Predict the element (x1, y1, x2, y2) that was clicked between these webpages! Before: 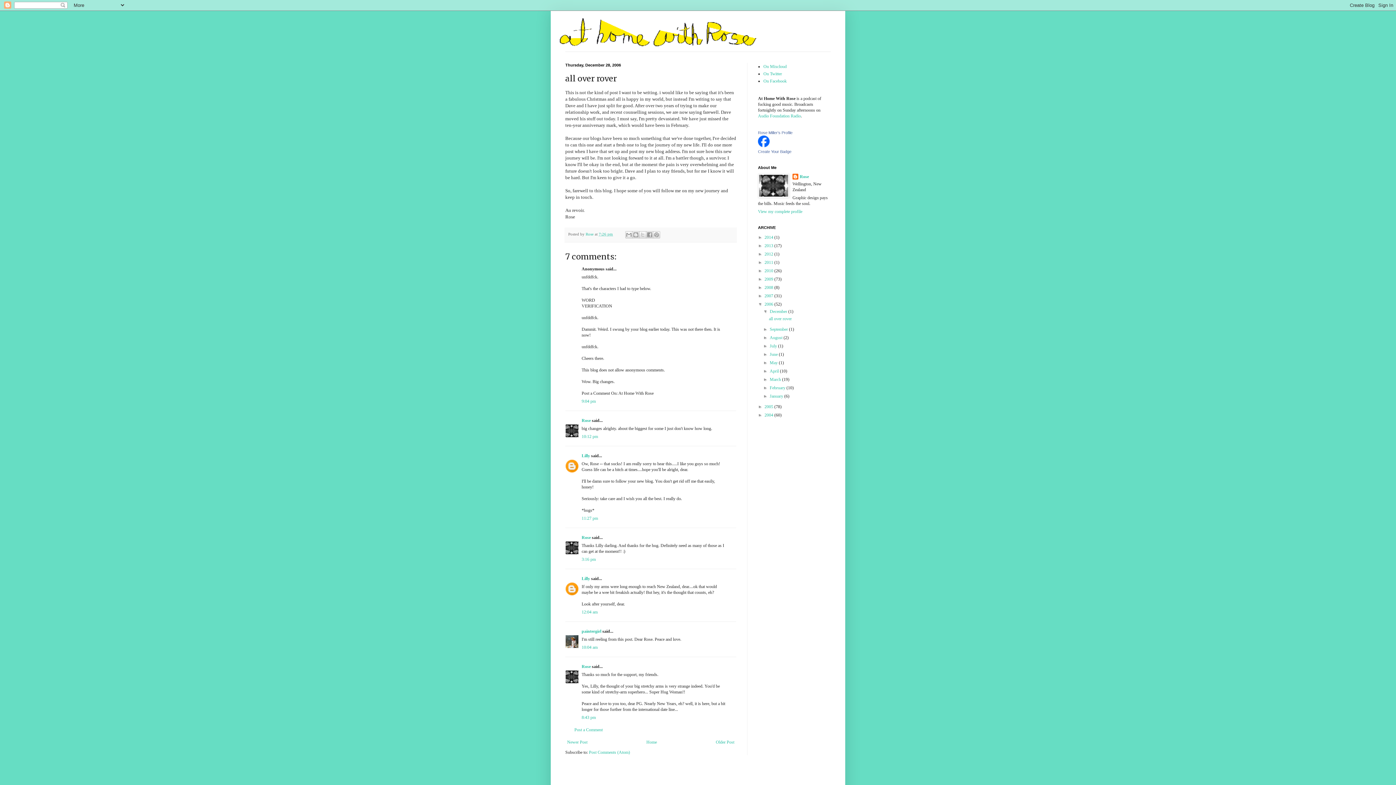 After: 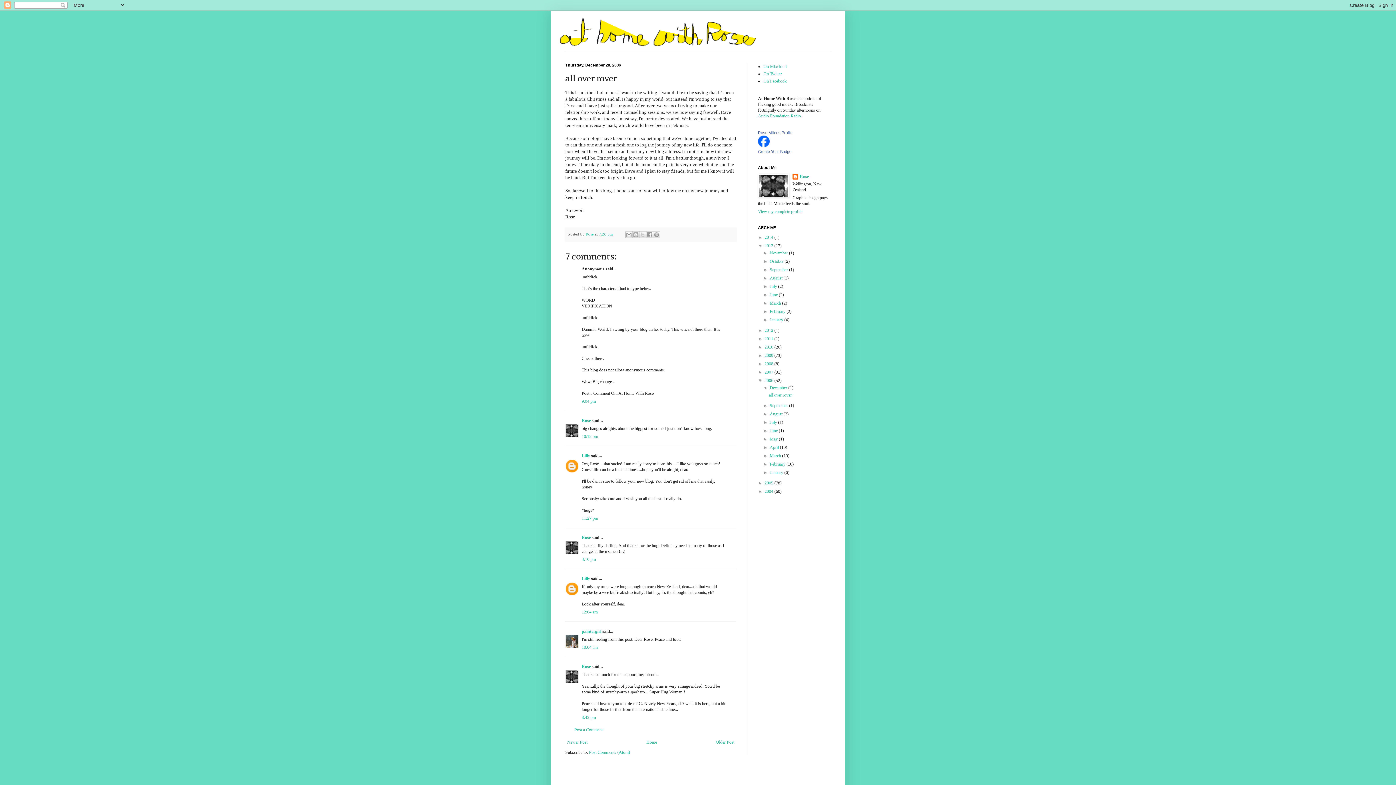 Action: bbox: (758, 243, 764, 248) label: ►  